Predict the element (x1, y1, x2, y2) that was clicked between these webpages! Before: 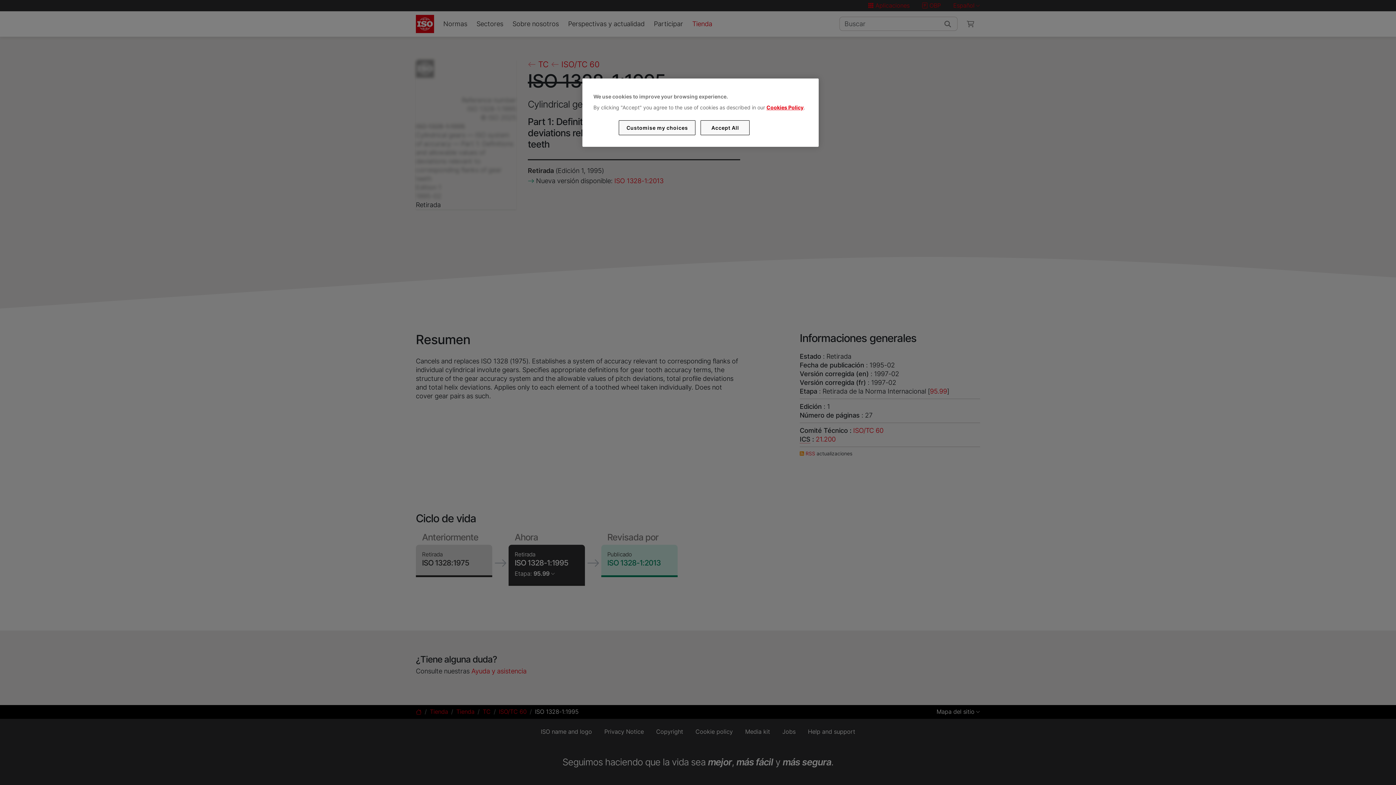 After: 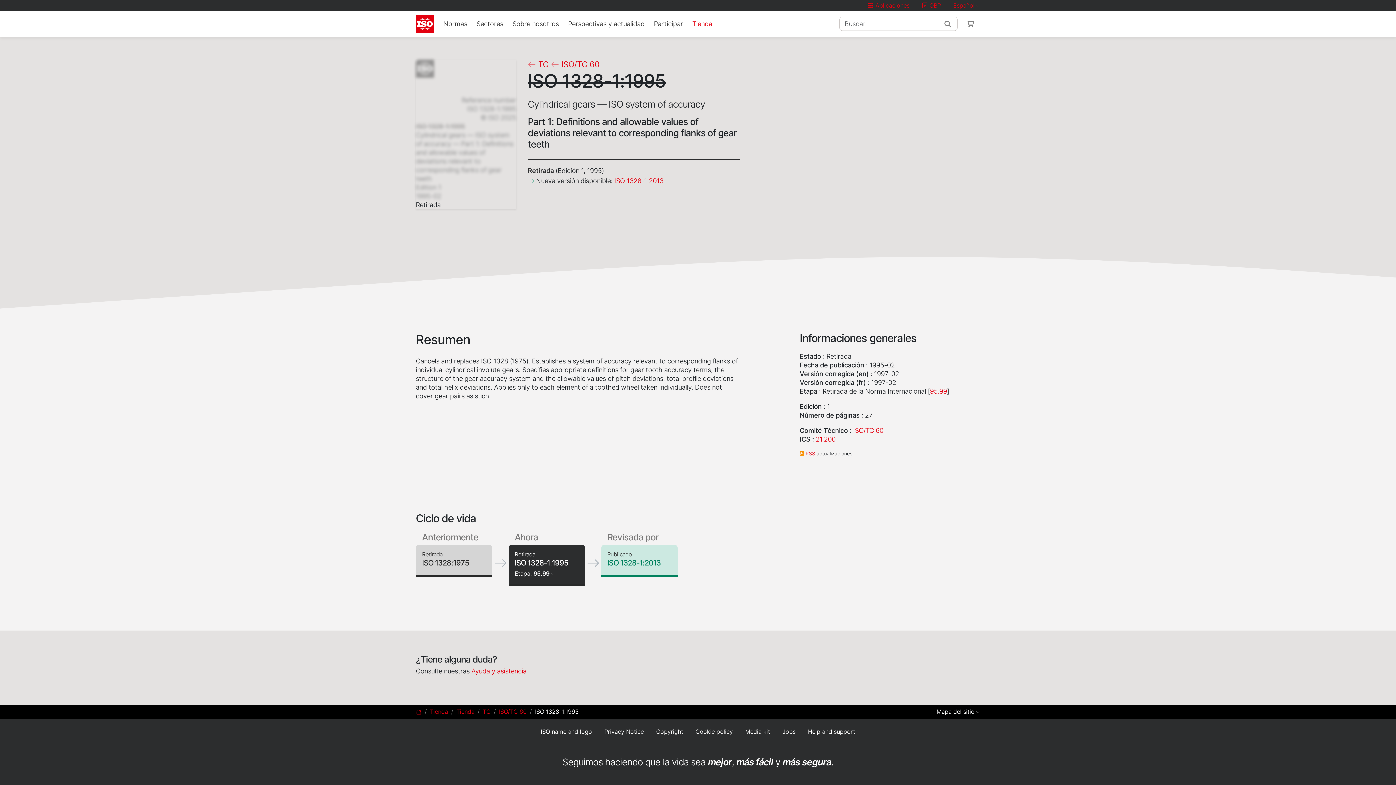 Action: label: Accept All bbox: (700, 120, 749, 135)